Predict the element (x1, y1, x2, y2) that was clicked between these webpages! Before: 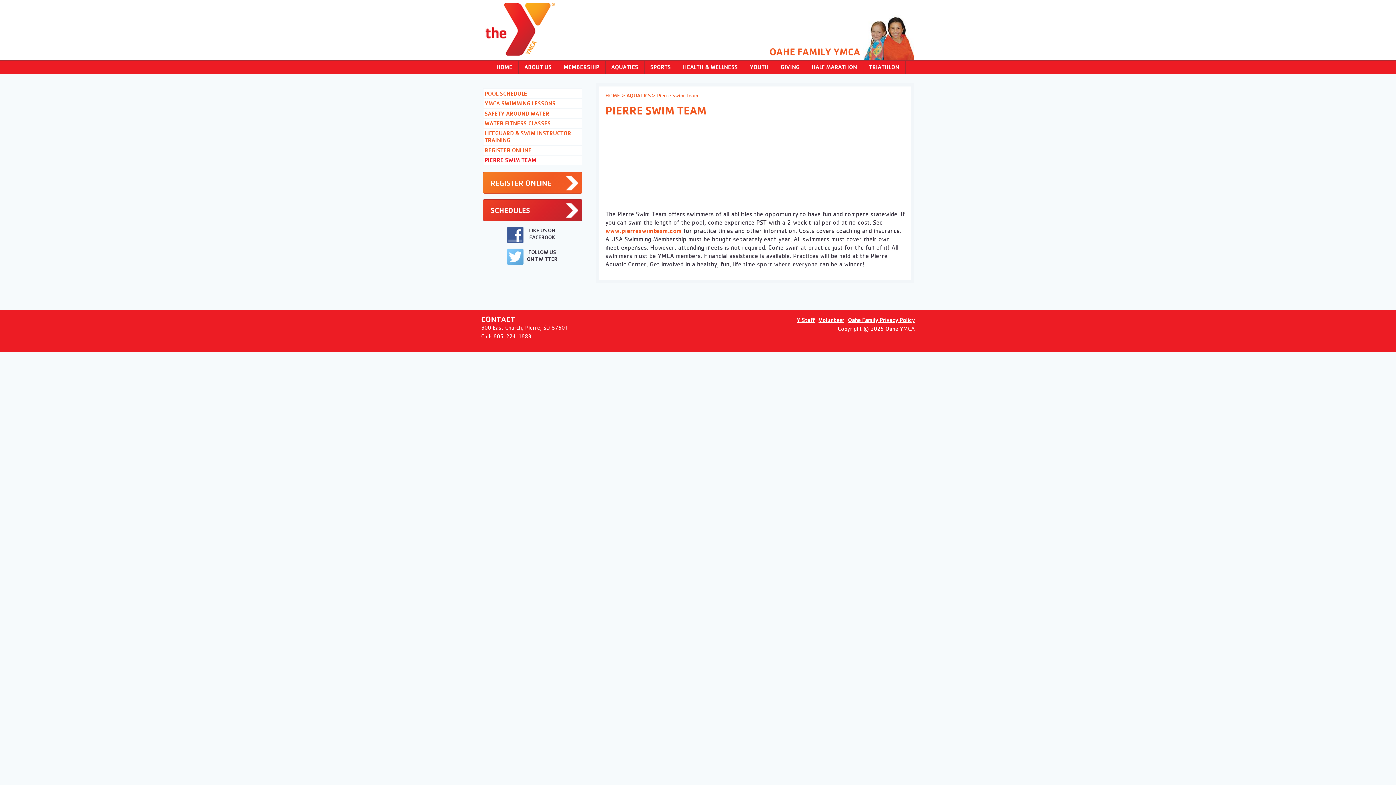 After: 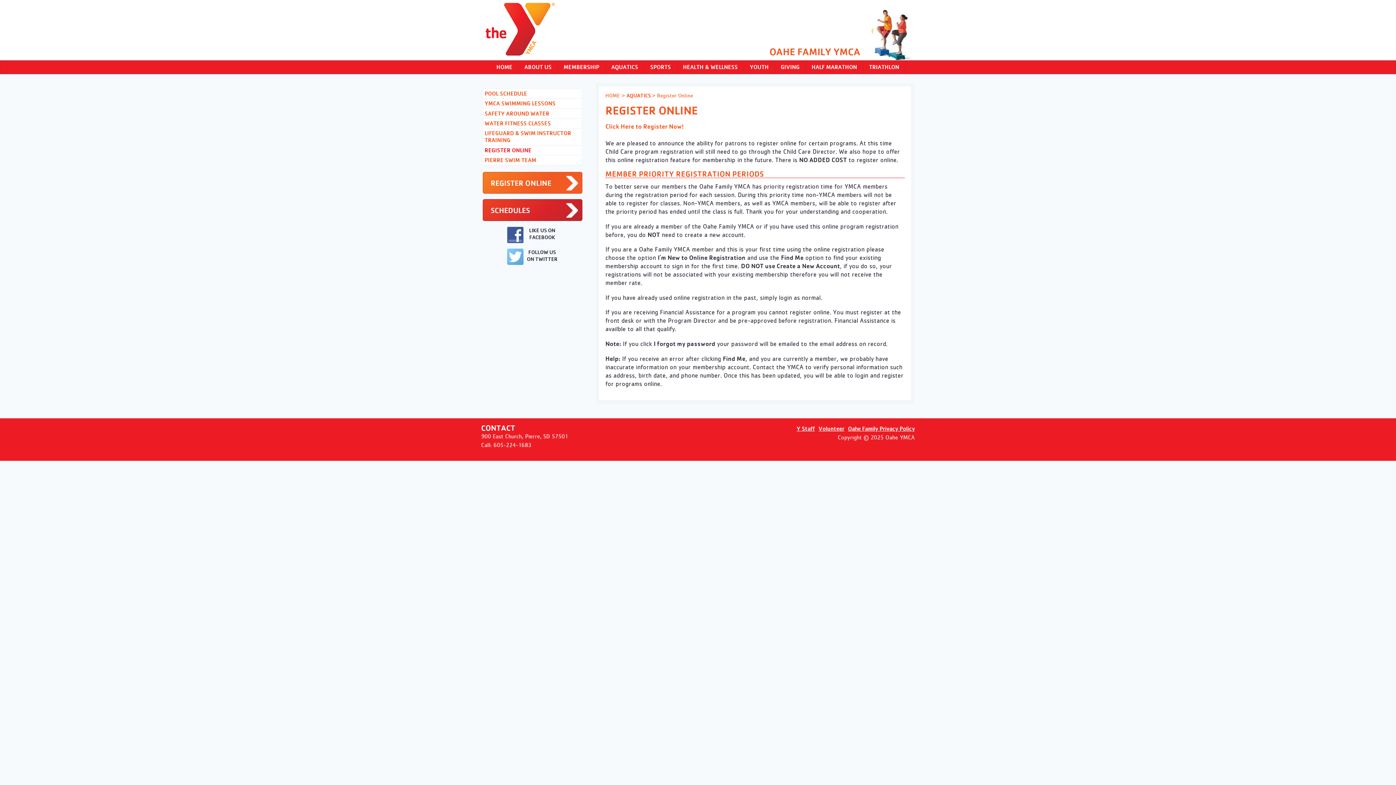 Action: bbox: (483, 145, 582, 155) label: REGISTER ONLINE